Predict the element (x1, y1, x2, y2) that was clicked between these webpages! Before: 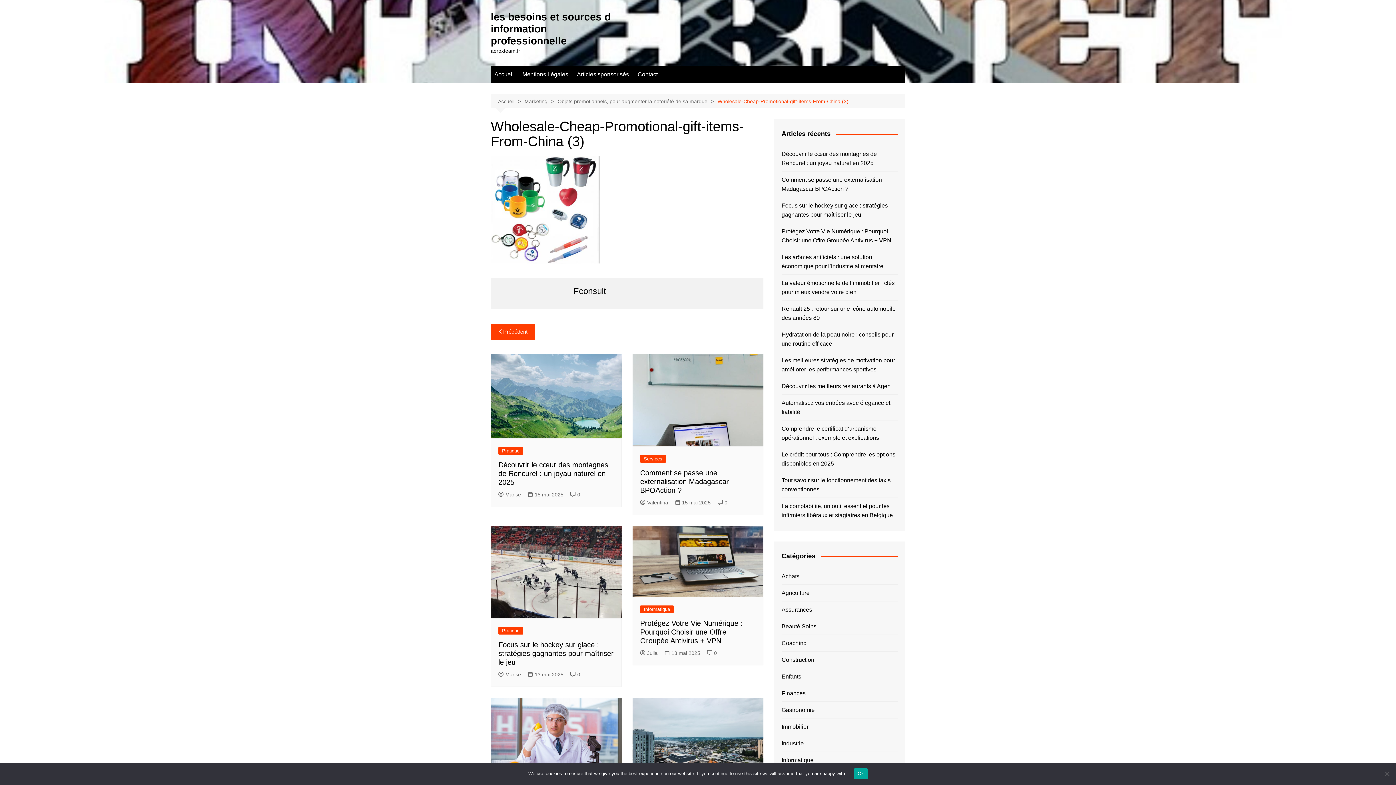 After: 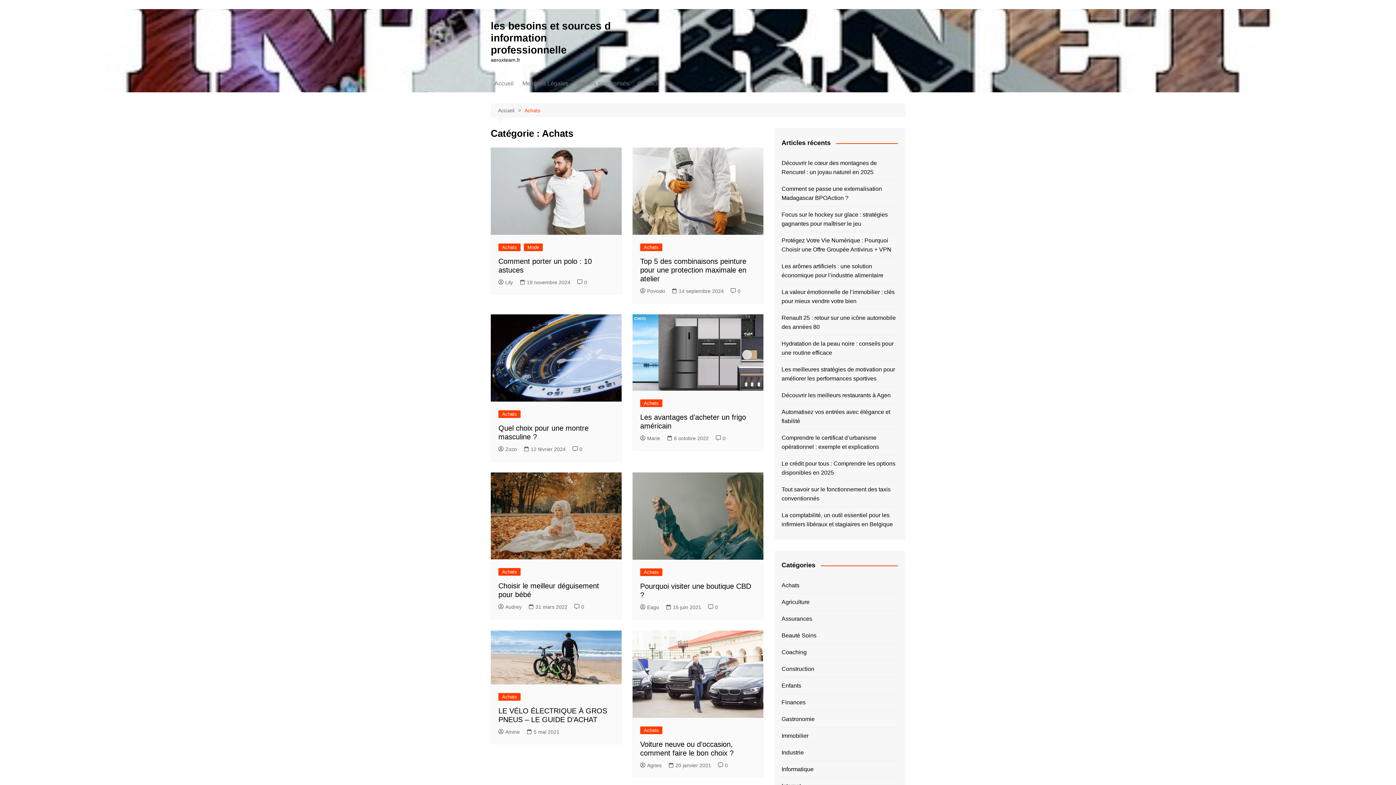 Action: bbox: (781, 572, 799, 581) label: Achats